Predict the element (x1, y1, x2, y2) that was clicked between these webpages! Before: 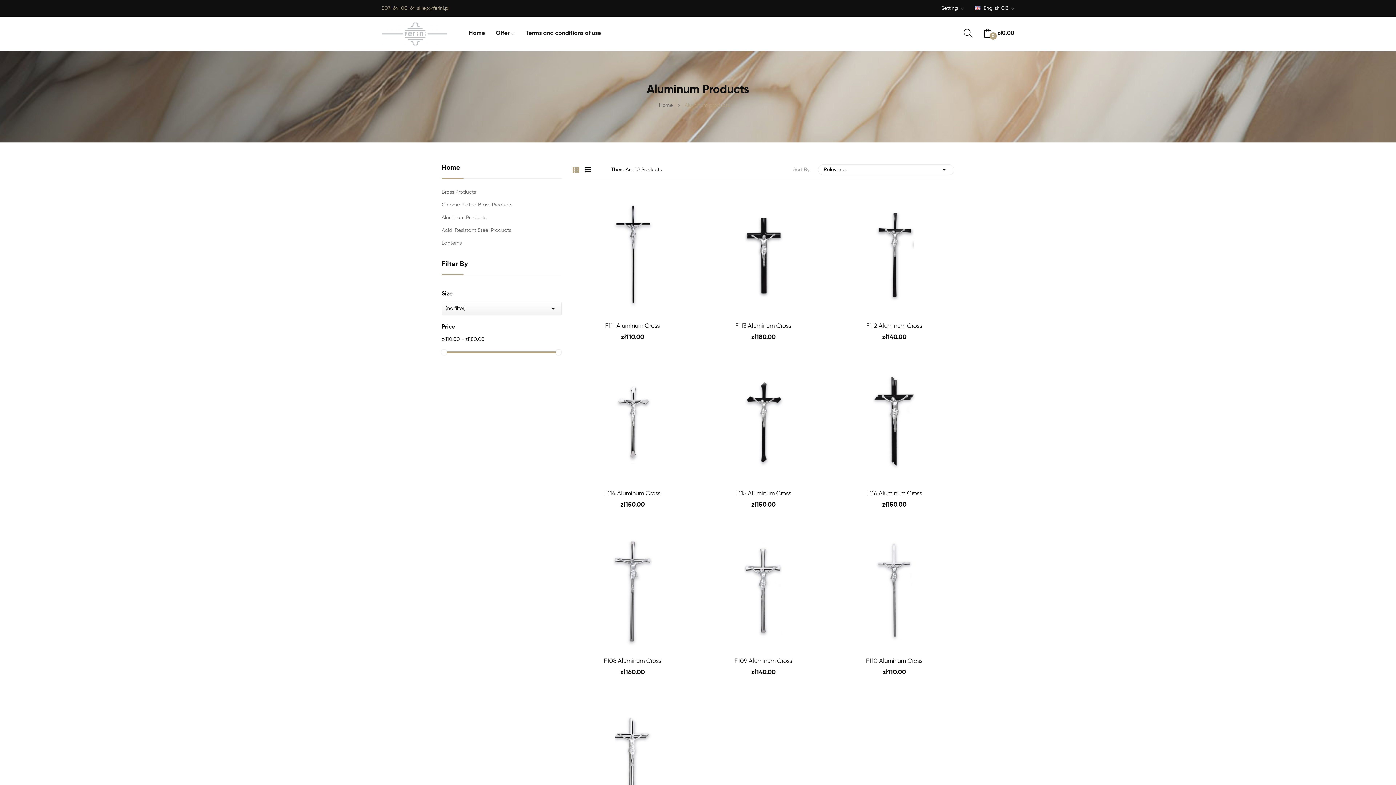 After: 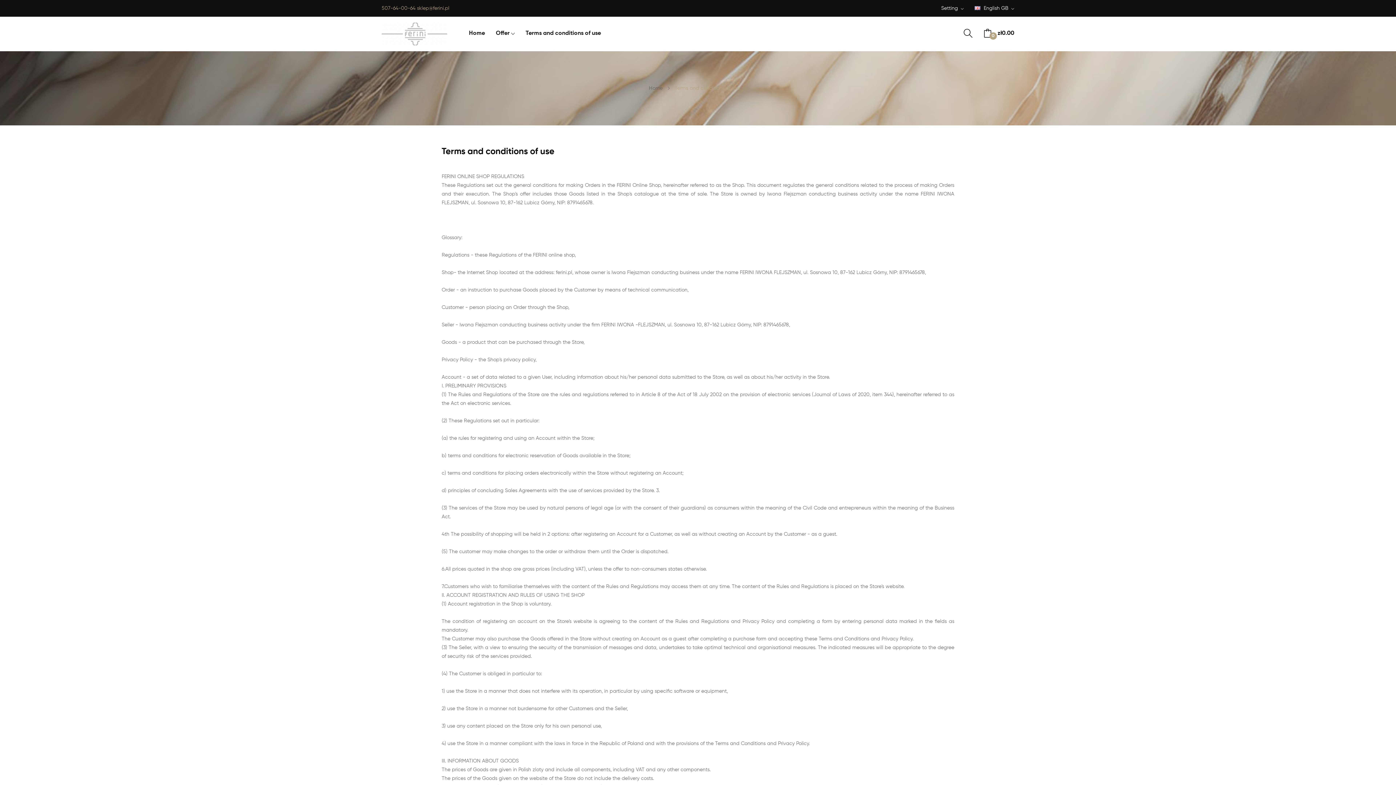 Action: label: Terms and conditions of use bbox: (525, 28, 601, 38)